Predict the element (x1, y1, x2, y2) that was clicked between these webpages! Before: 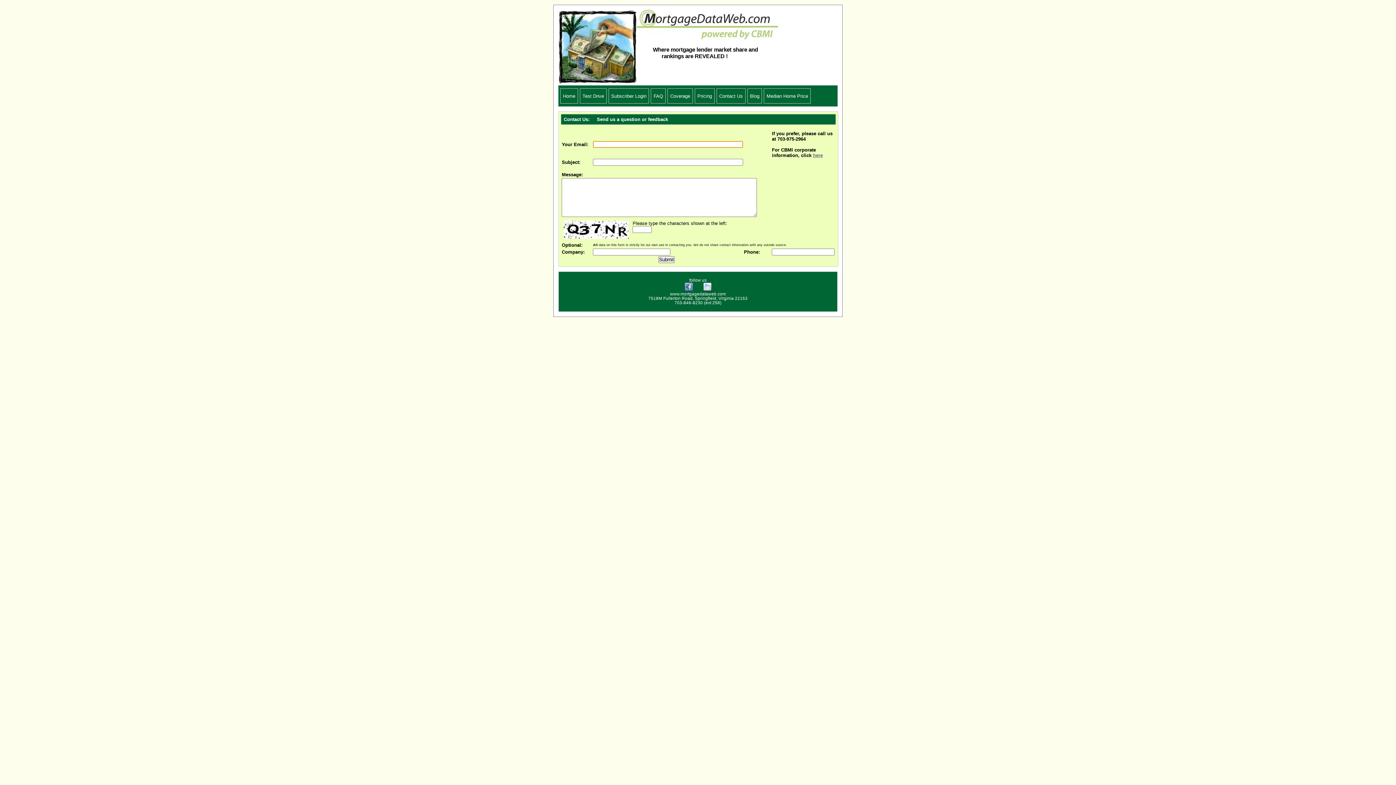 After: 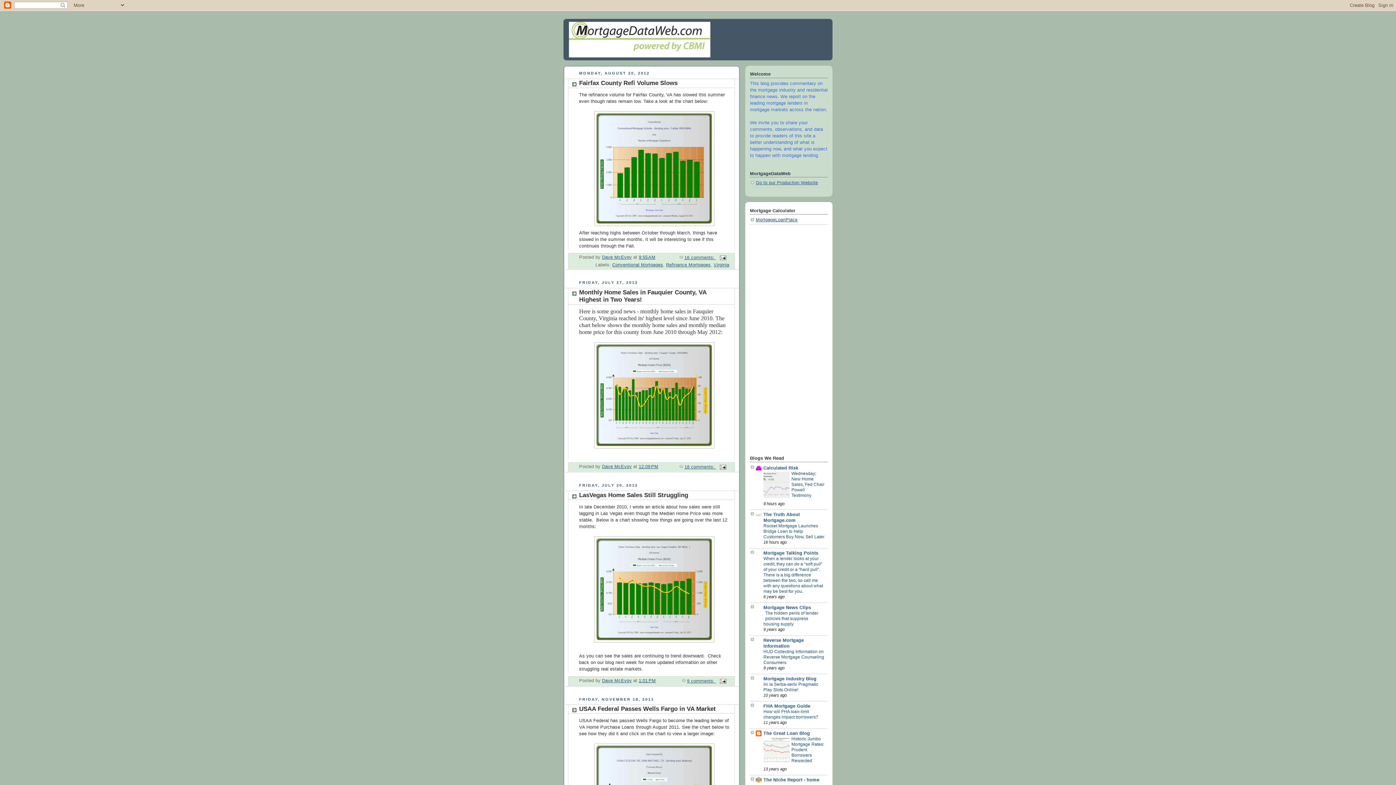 Action: bbox: (747, 88, 762, 103) label: Blog